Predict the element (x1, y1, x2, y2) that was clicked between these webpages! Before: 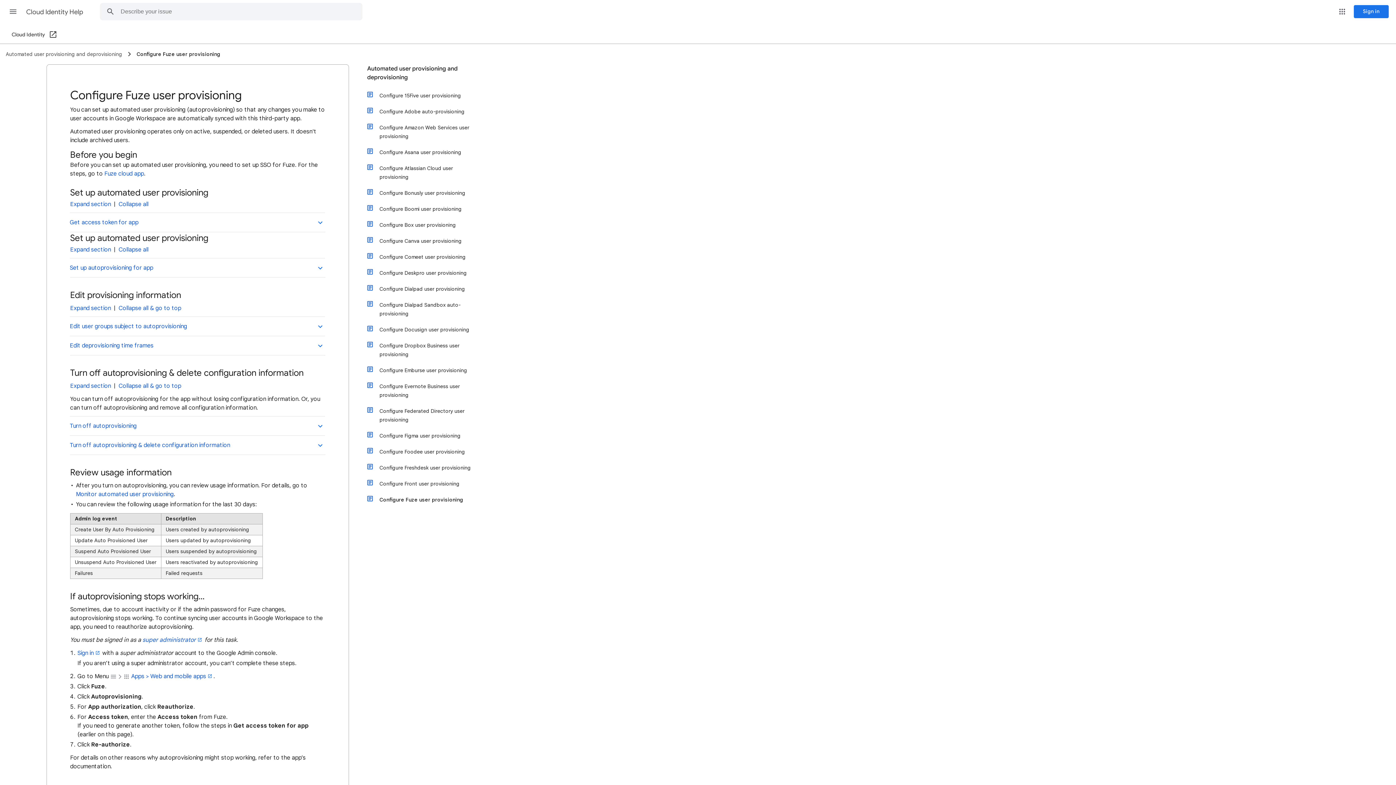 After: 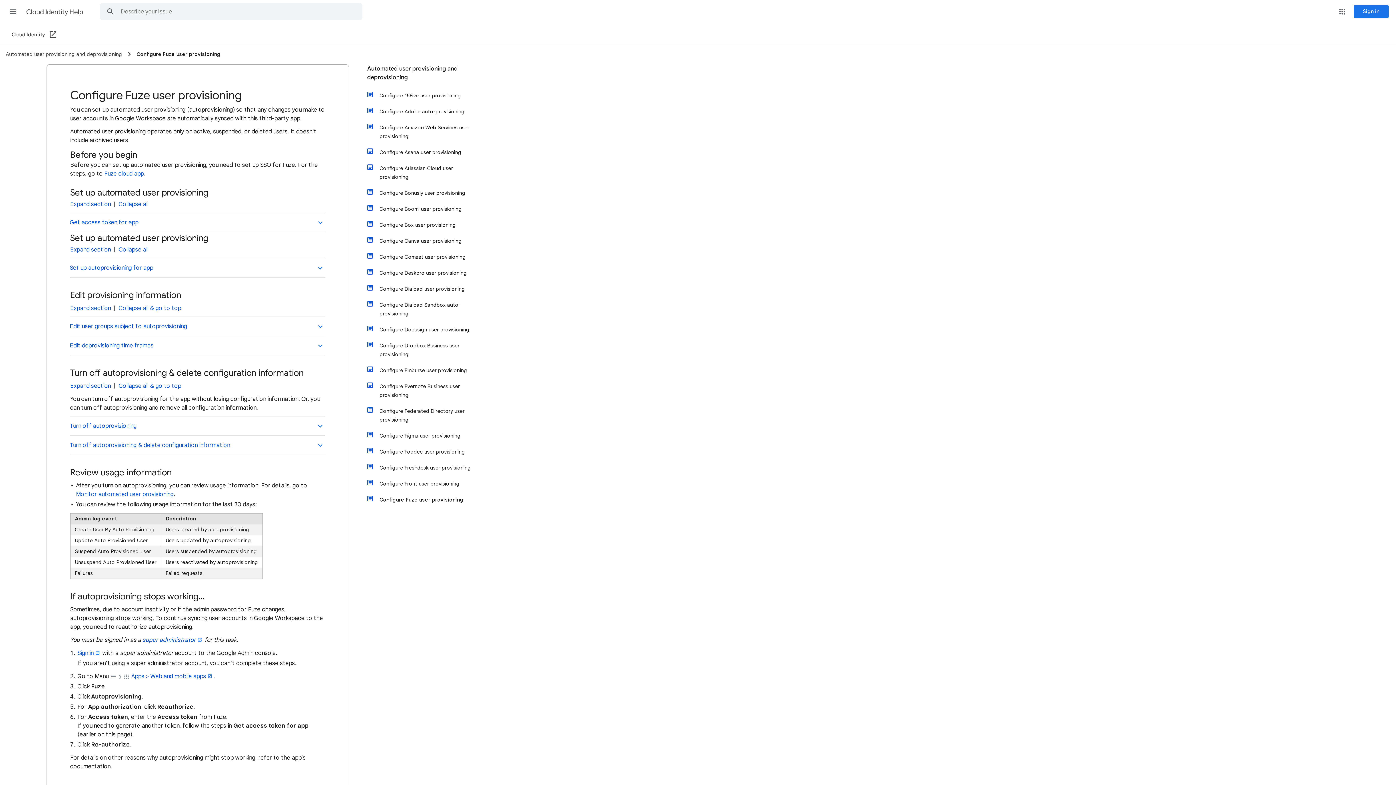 Action: label: Cloud Identity (Open in a new window) bbox: (11, 26, 57, 43)